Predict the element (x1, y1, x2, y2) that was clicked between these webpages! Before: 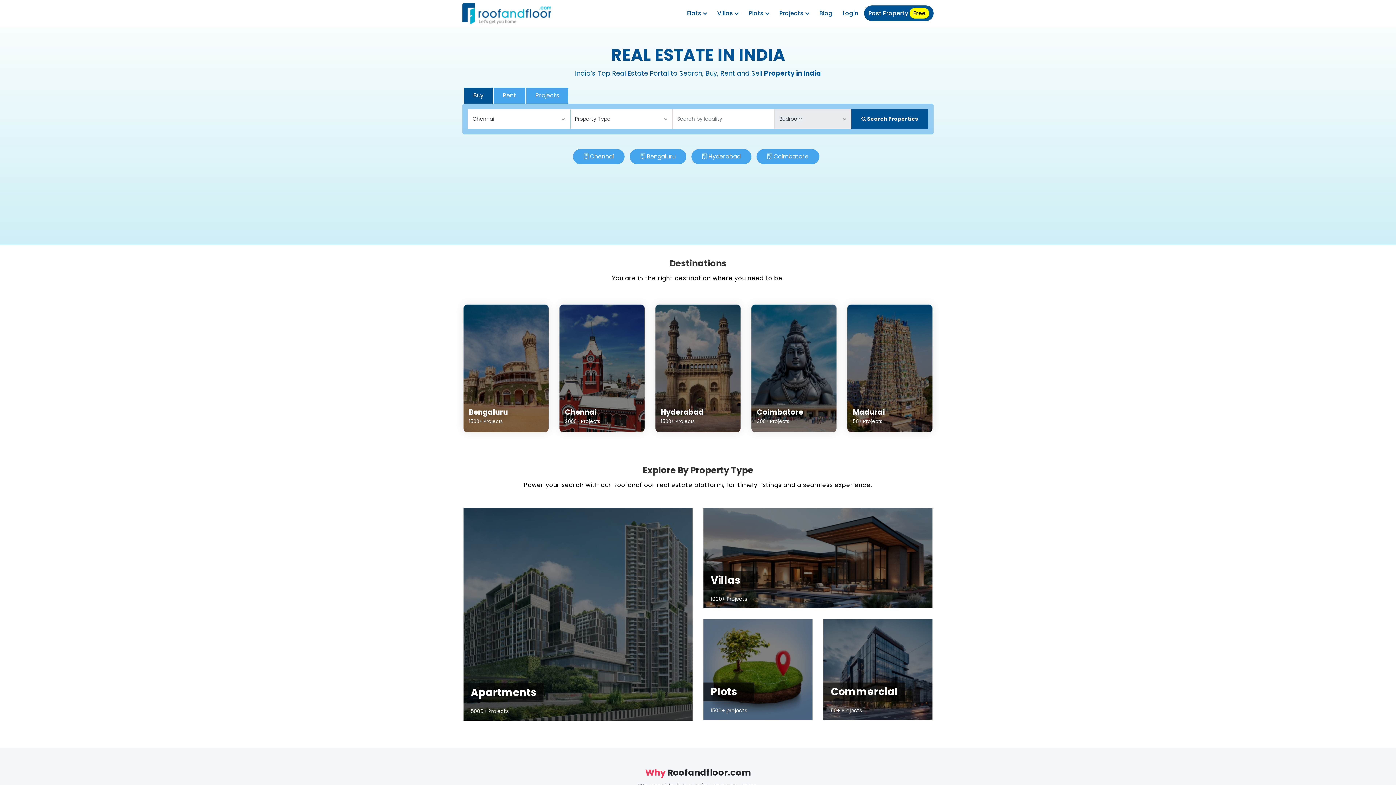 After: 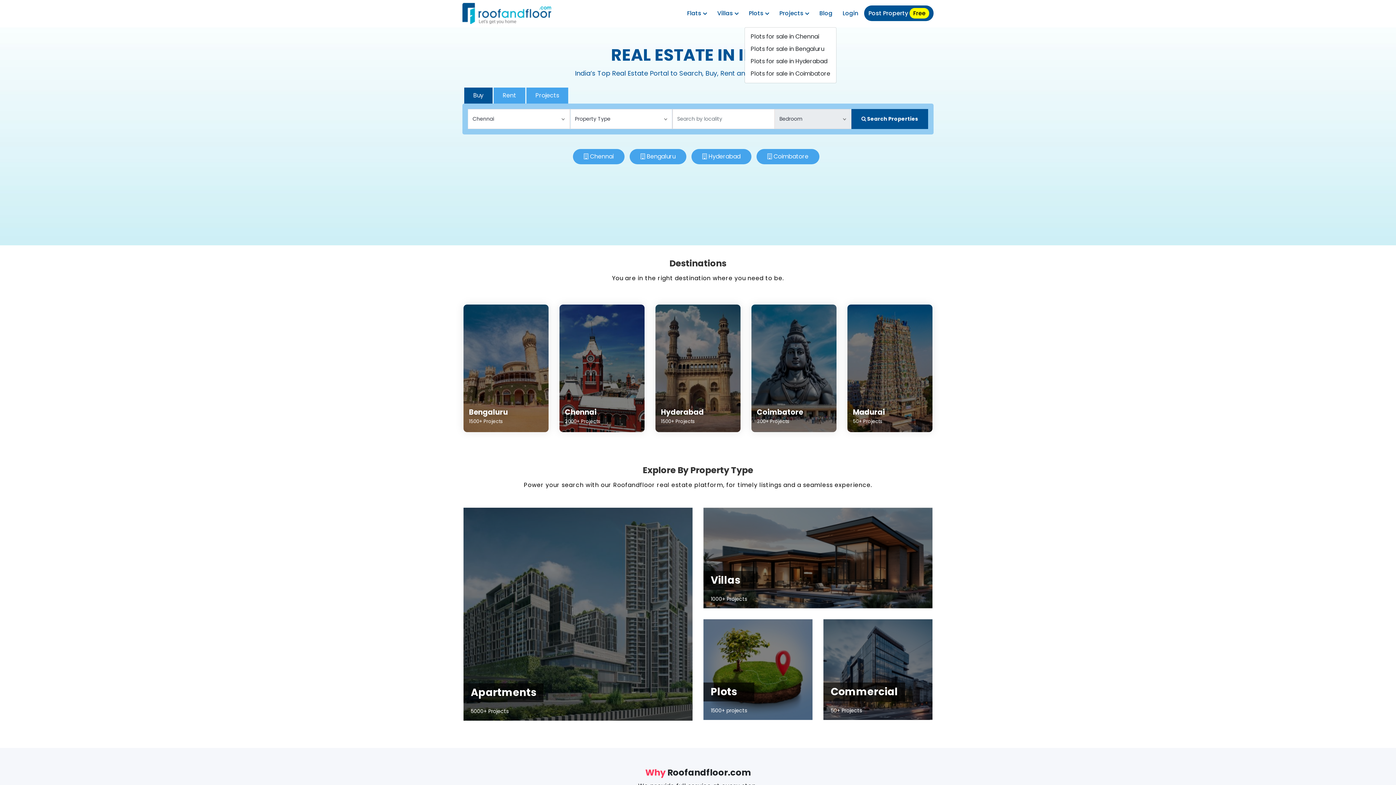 Action: bbox: (744, 5, 773, 21) label: Plots 